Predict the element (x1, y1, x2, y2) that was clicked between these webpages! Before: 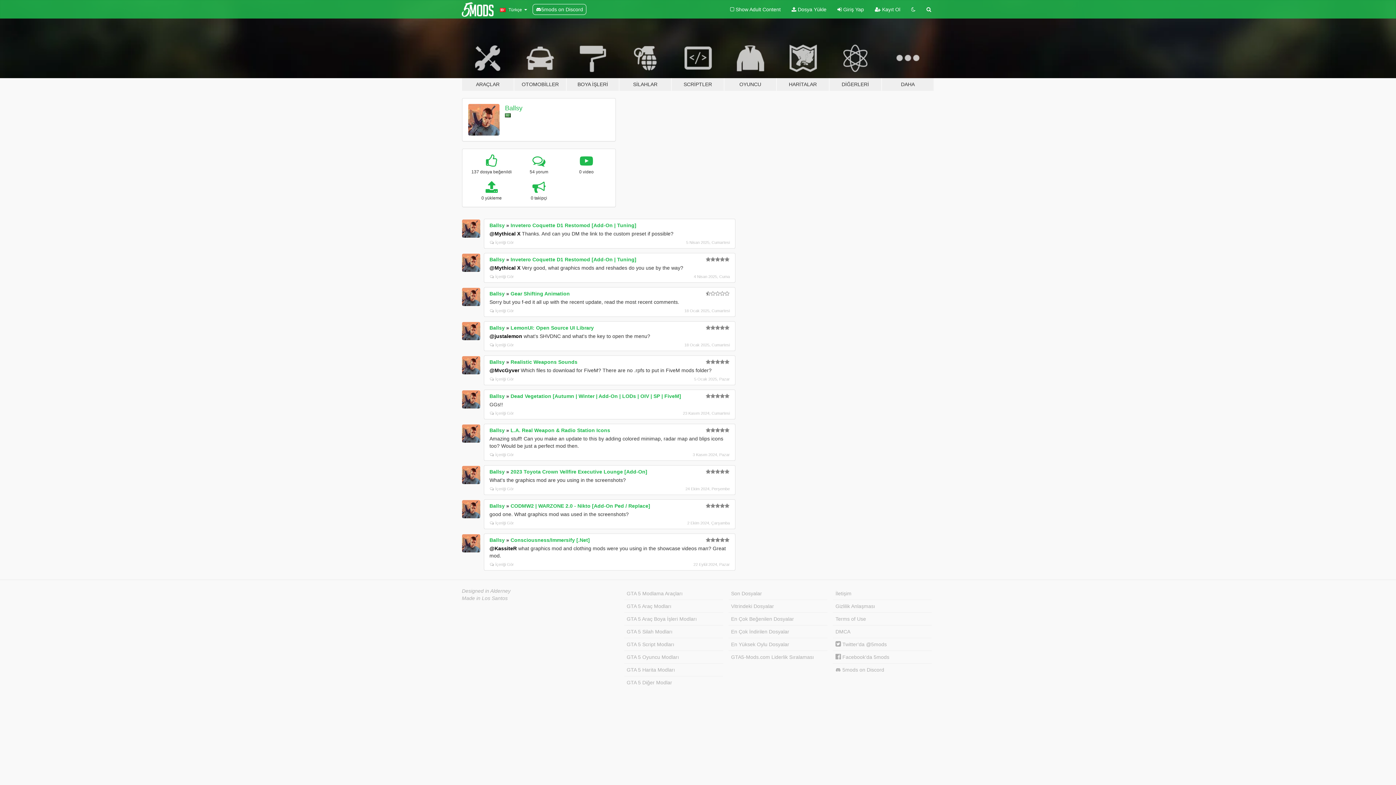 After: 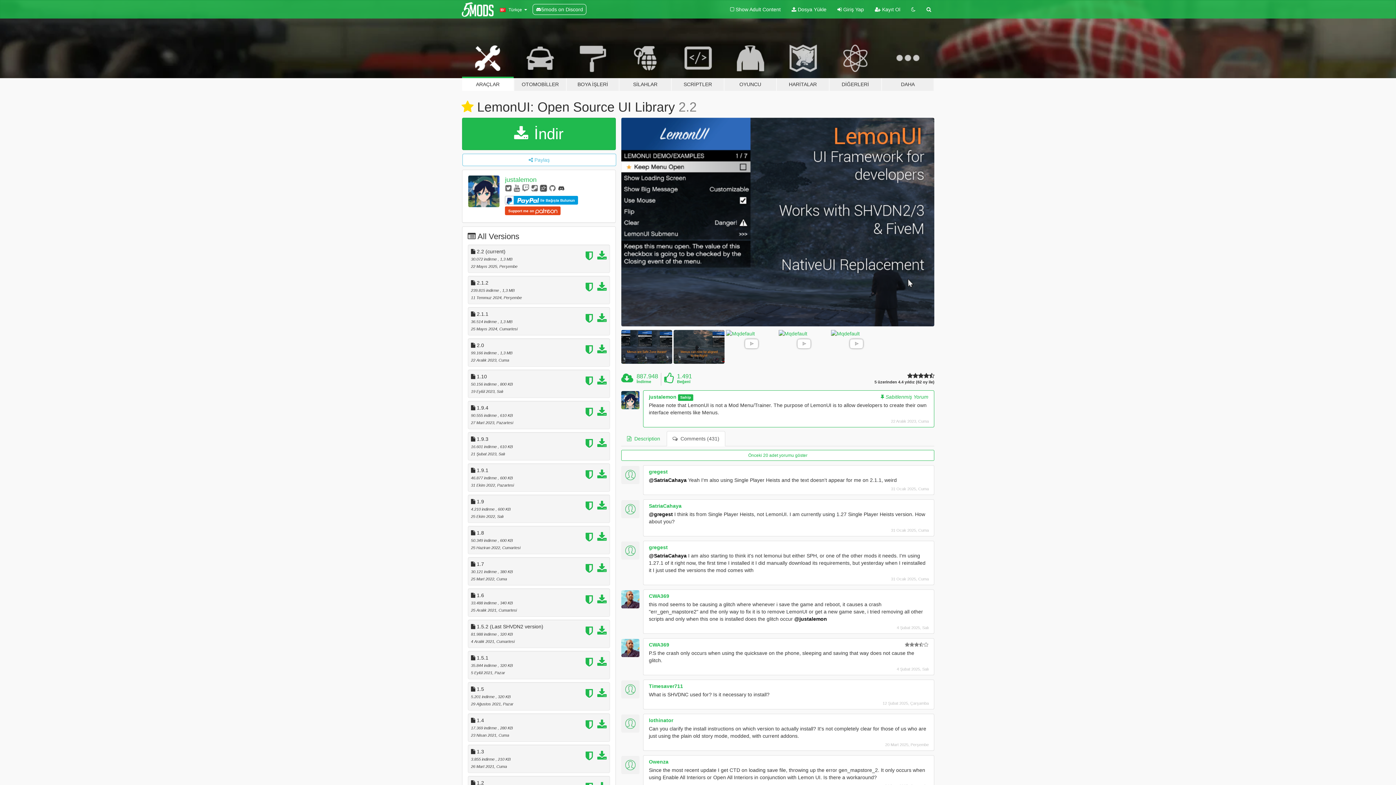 Action: bbox: (490, 342, 514, 347) label: İçeriği Gör